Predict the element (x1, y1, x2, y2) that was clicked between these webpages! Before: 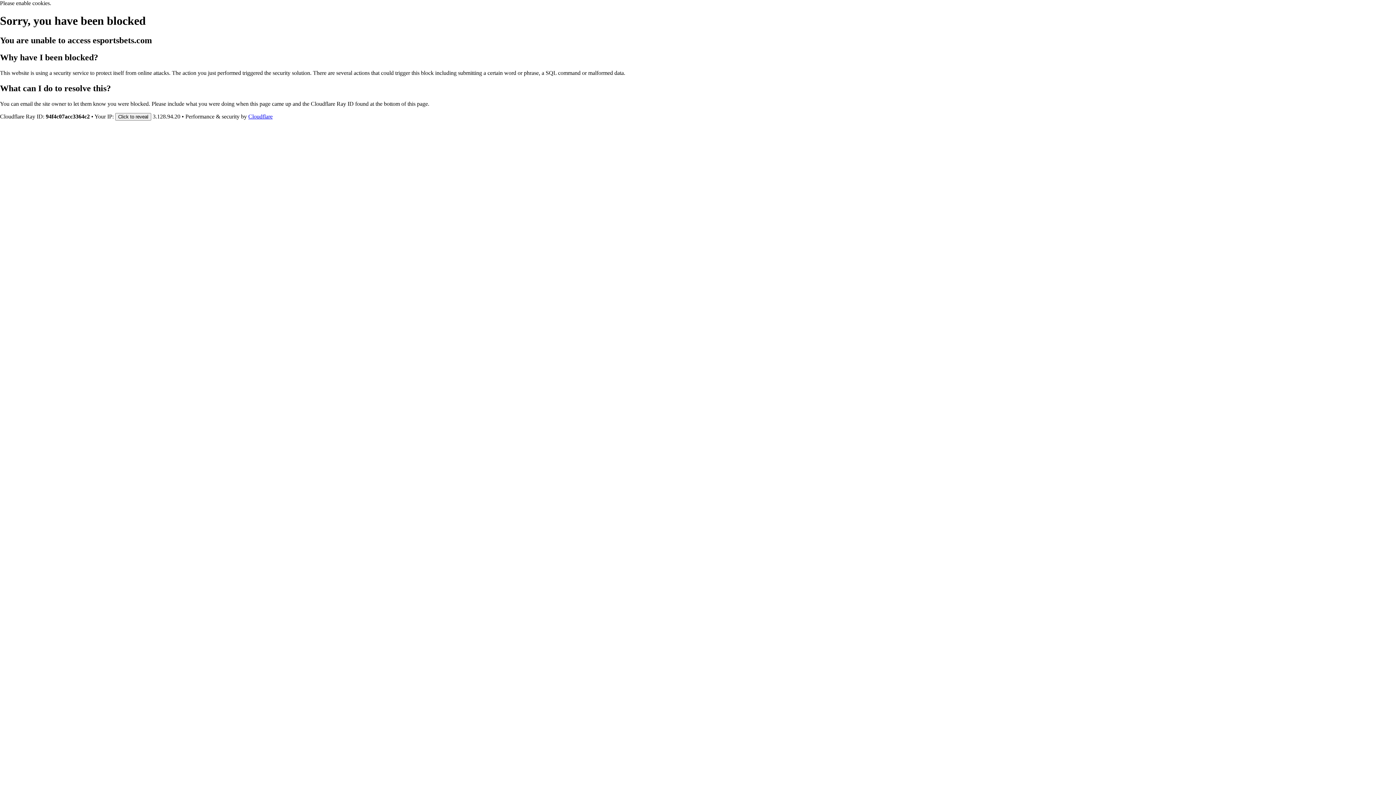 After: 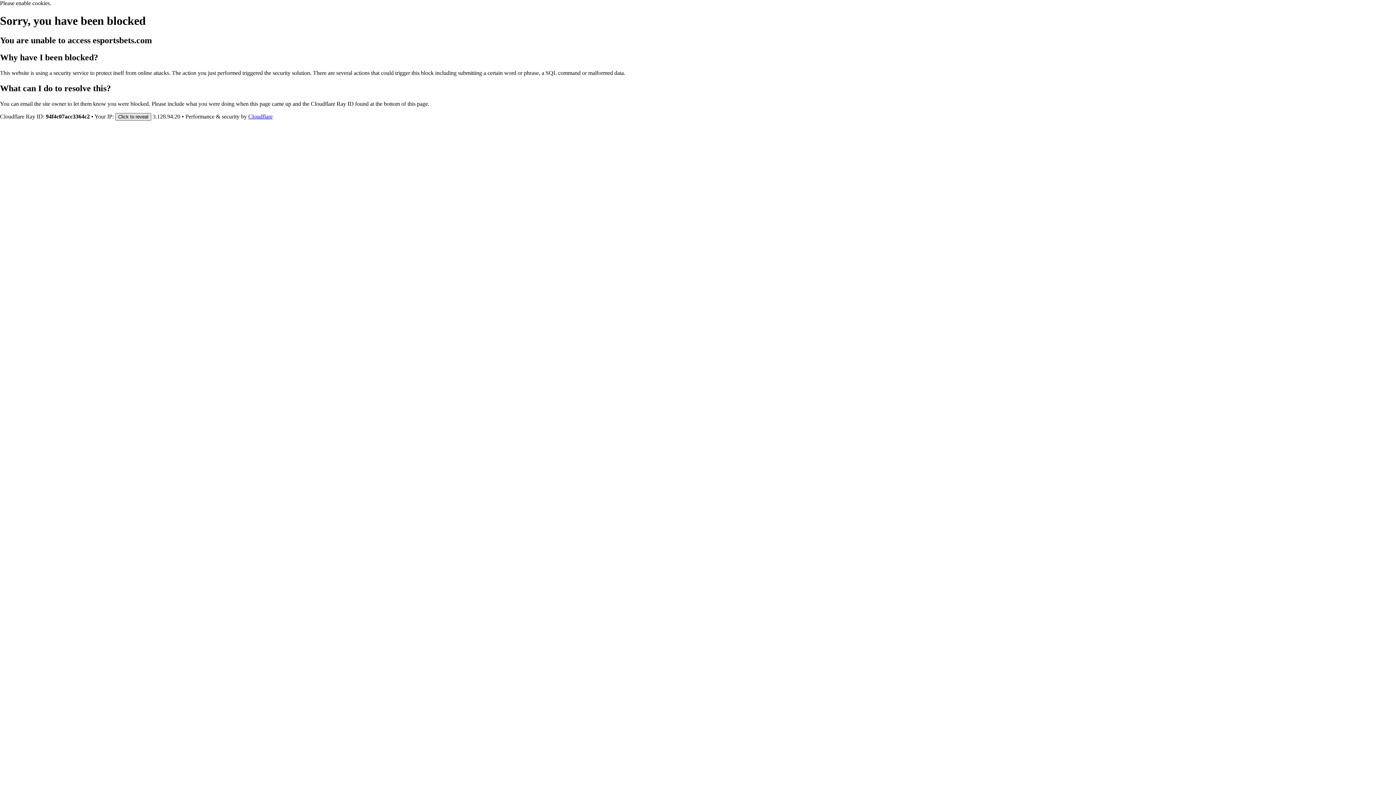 Action: label: Click to reveal bbox: (115, 112, 151, 120)